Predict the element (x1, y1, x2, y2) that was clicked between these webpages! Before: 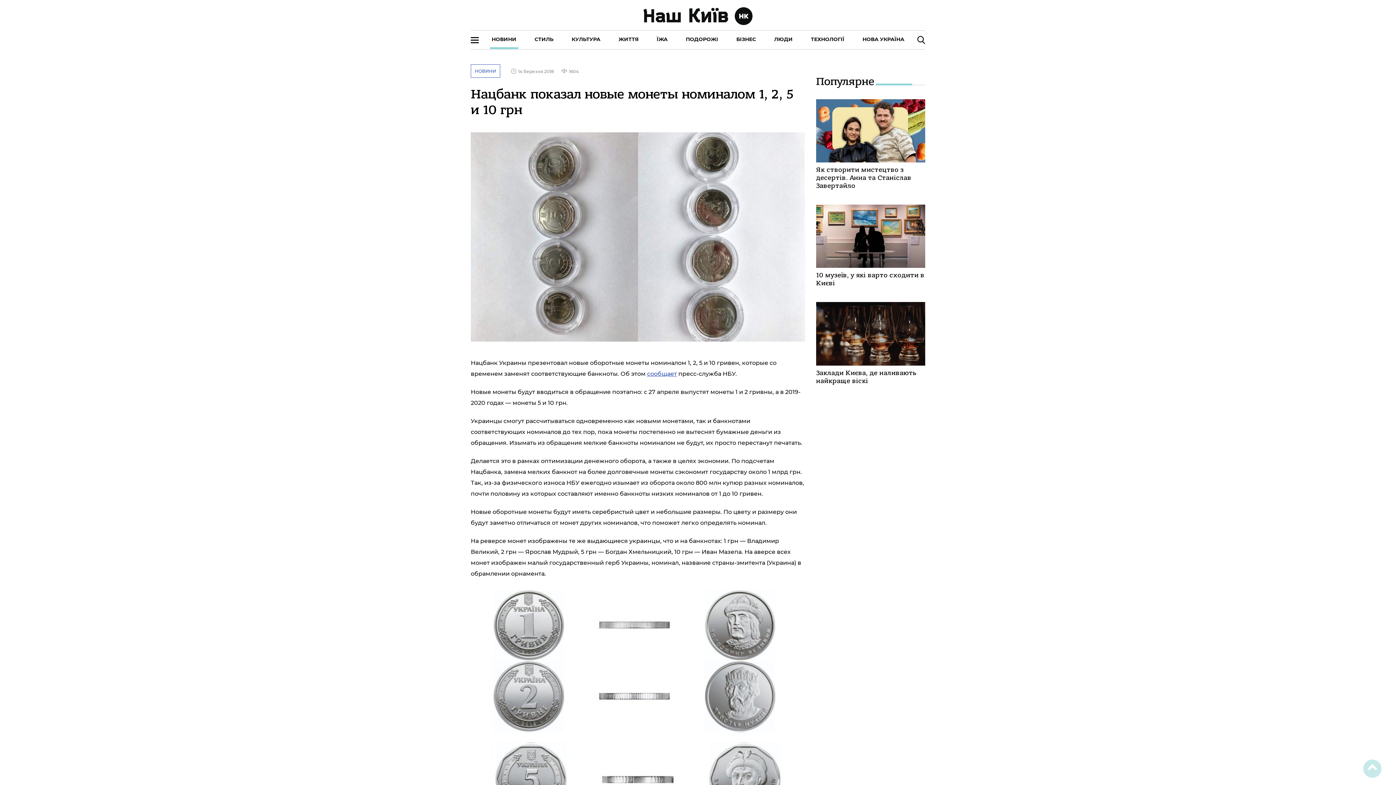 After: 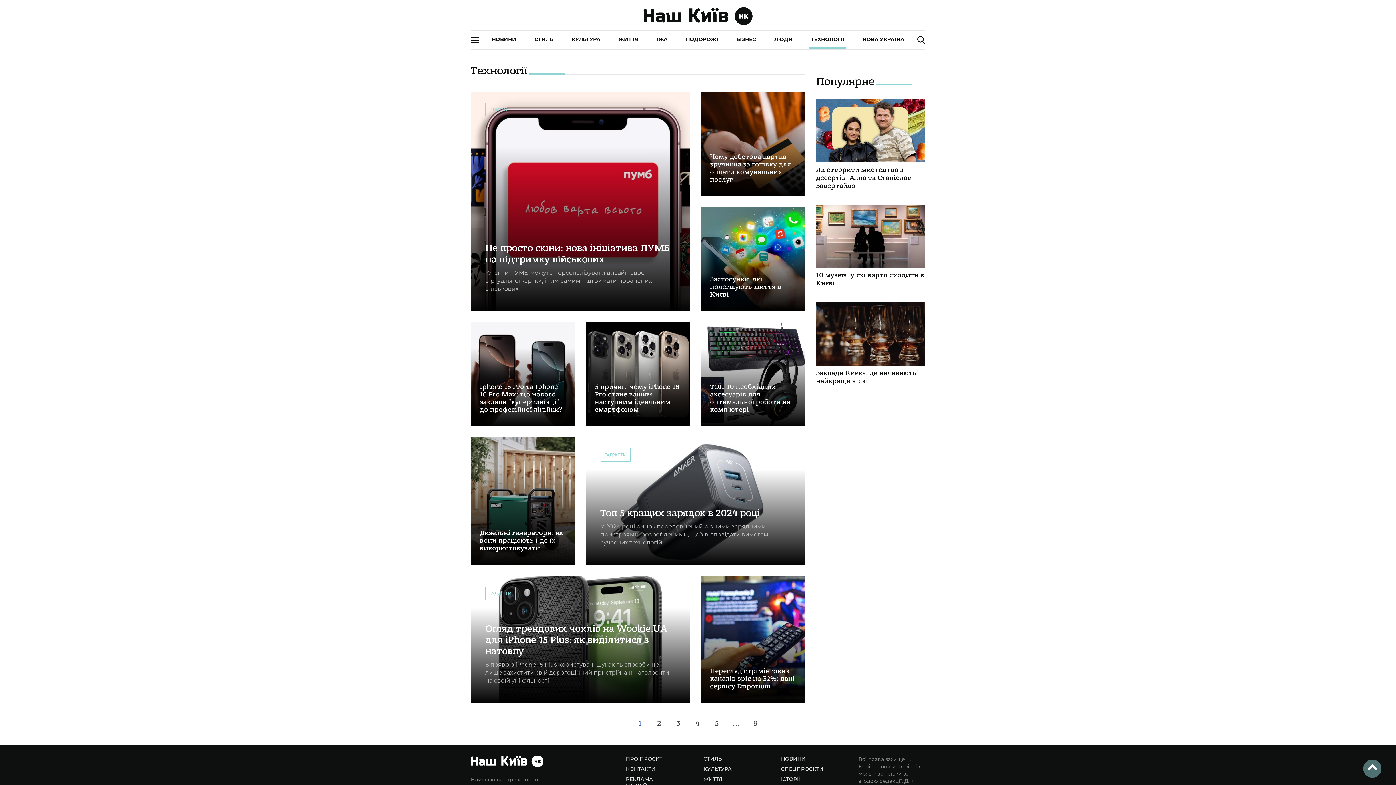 Action: bbox: (811, 36, 844, 42) label: ТЕХНОЛОГІЇ